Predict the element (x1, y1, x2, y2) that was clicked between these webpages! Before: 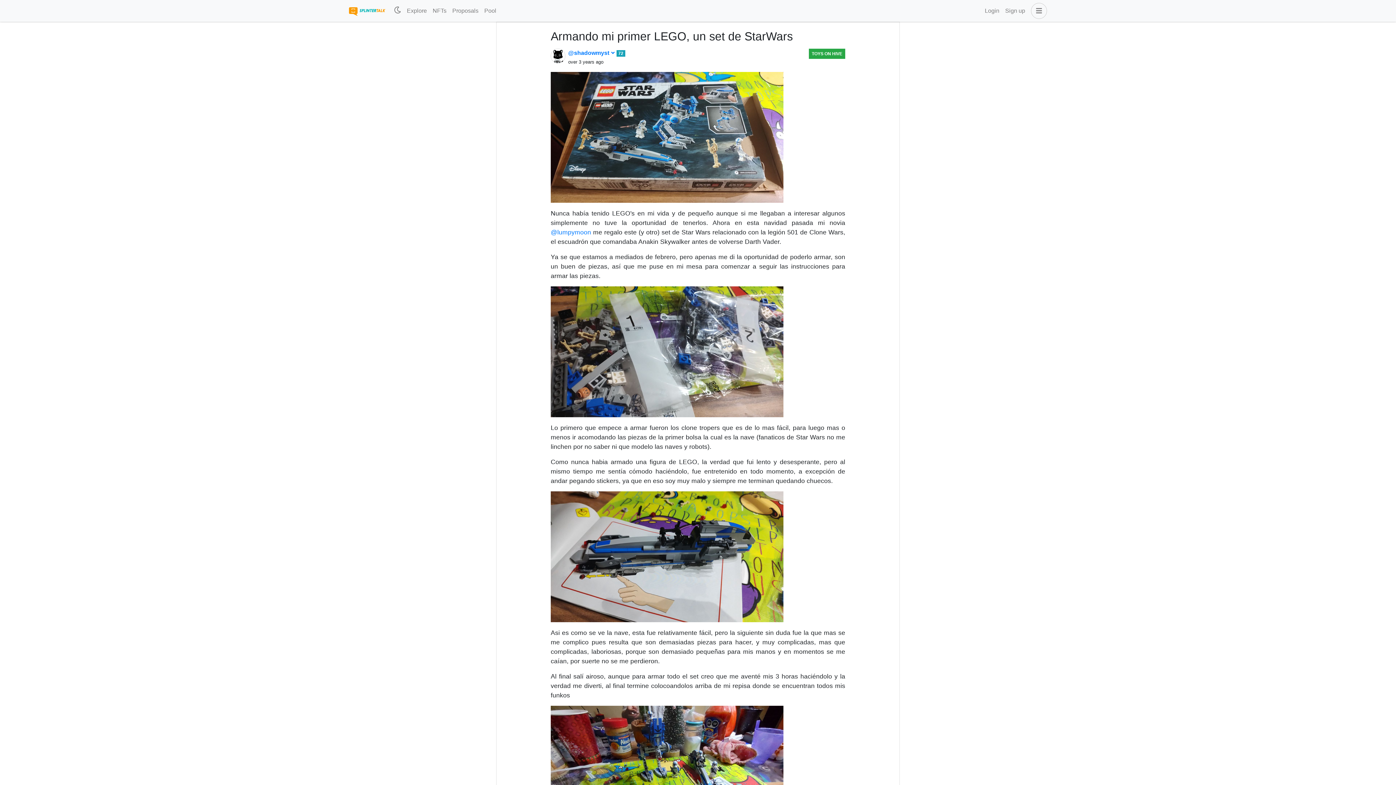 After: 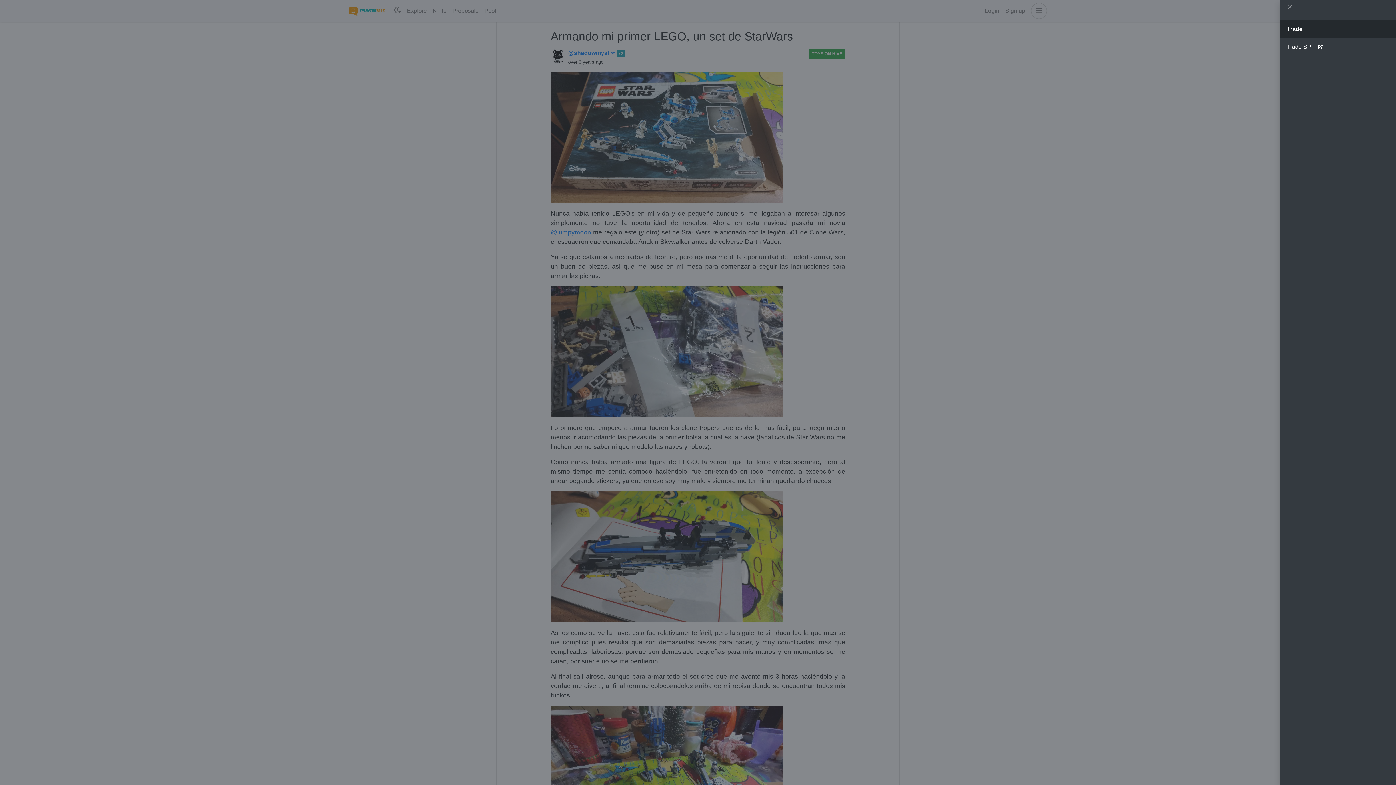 Action: bbox: (1031, 2, 1047, 18)